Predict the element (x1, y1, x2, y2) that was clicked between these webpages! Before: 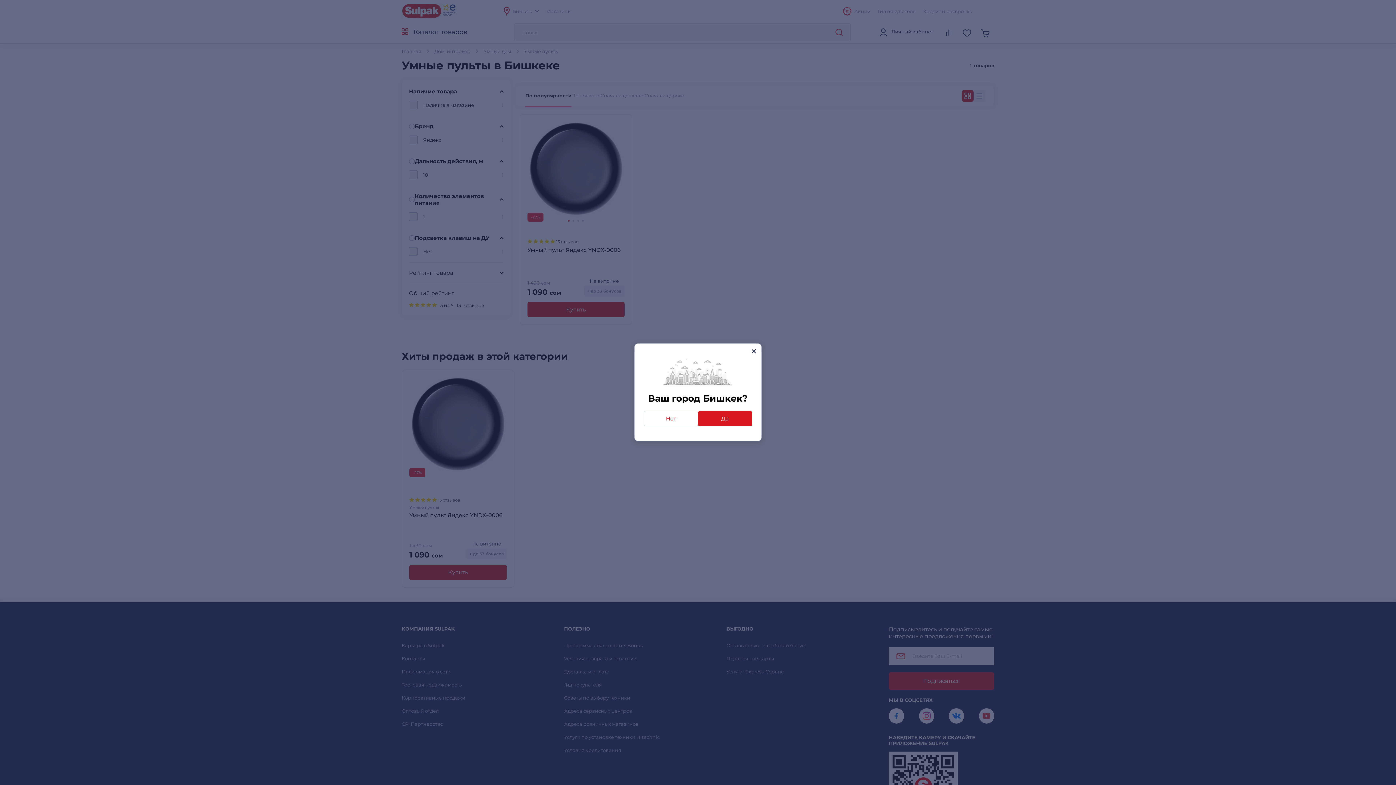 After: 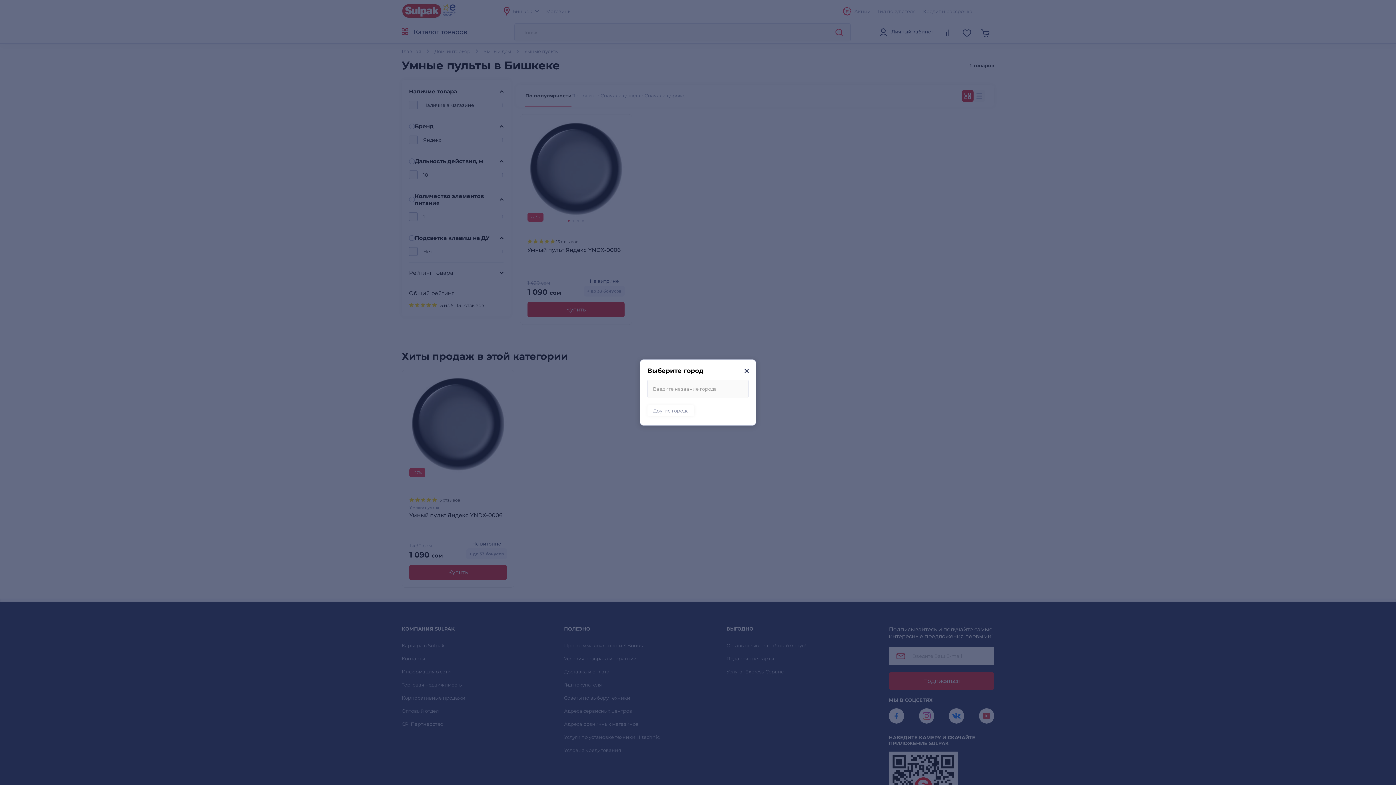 Action: bbox: (644, 411, 698, 426) label: Нет